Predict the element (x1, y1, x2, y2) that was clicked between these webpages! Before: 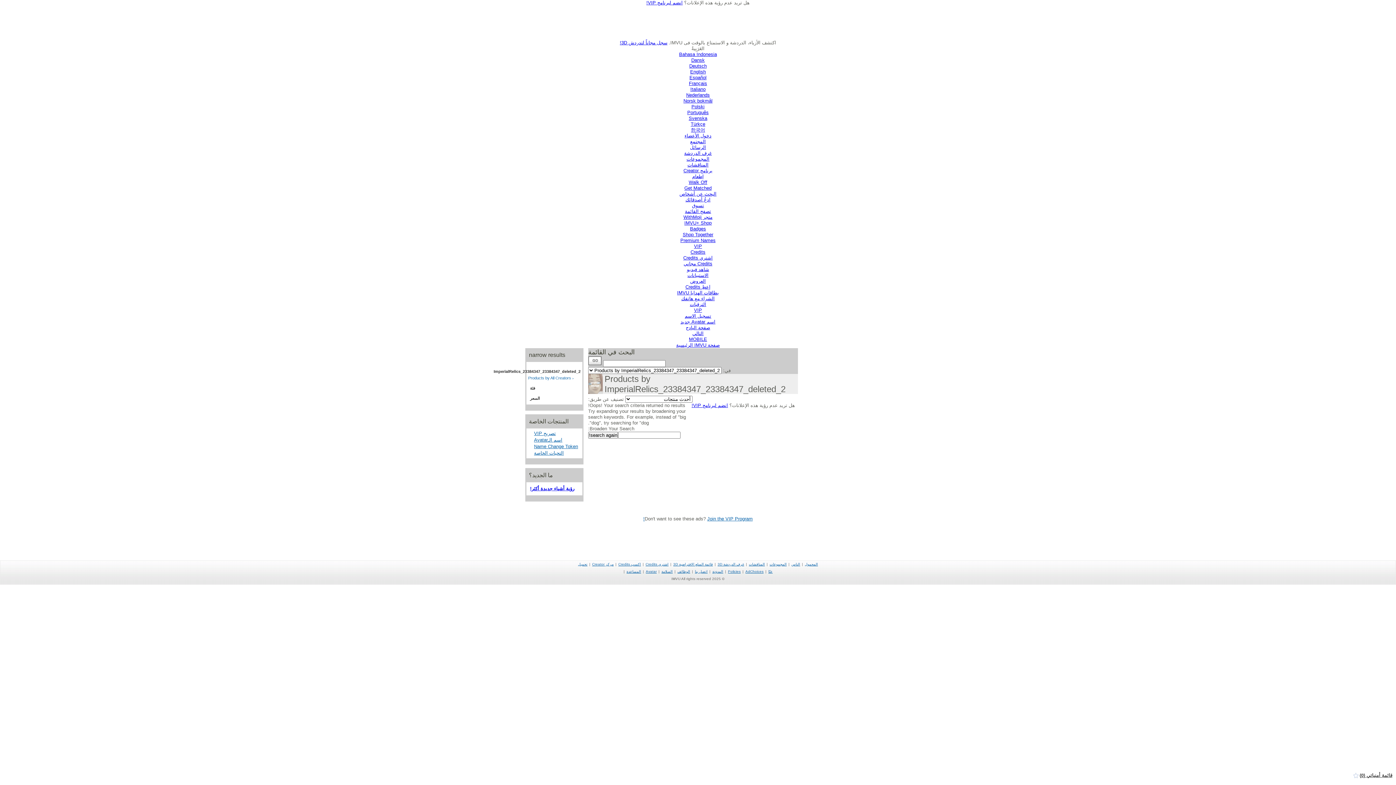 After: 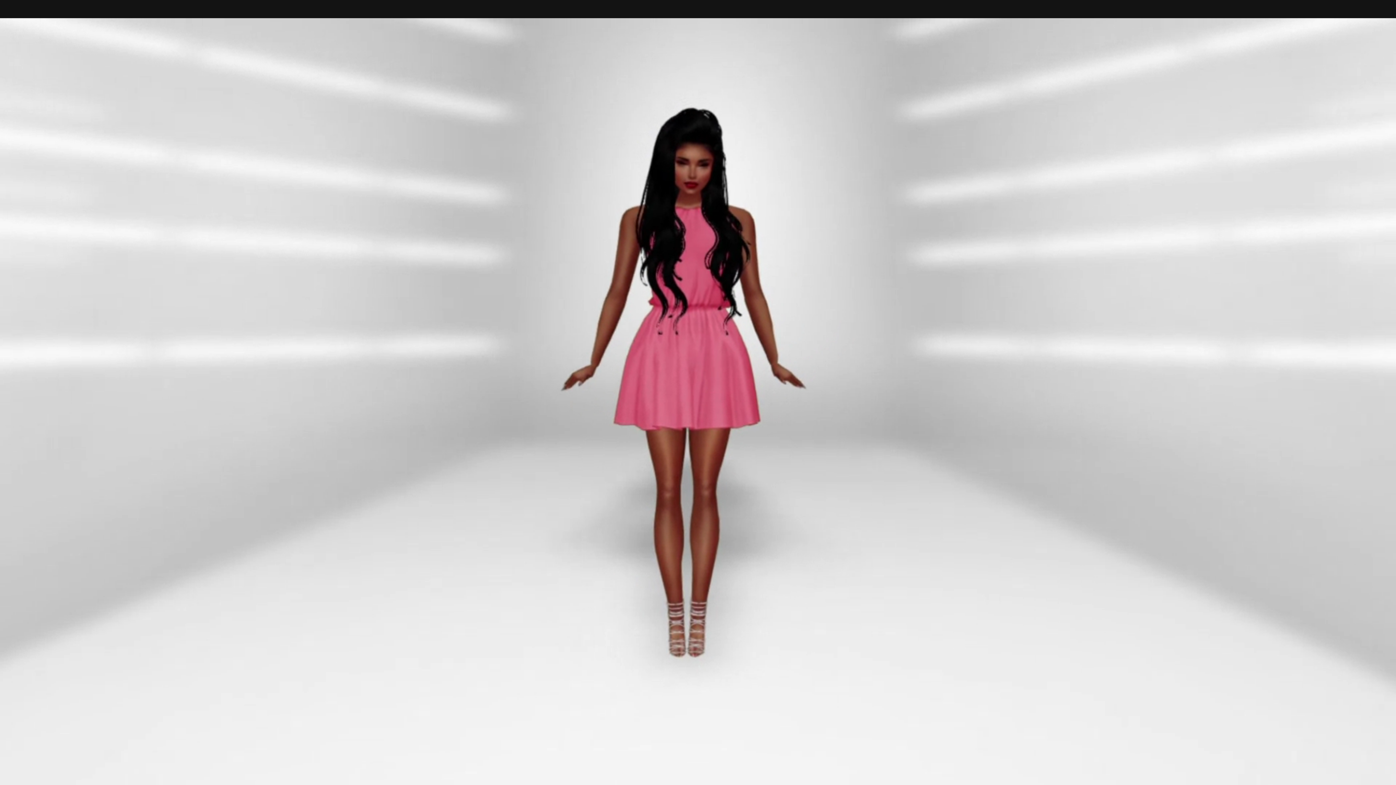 Action: label: التحيات الخاصة bbox: (534, 450, 564, 456)